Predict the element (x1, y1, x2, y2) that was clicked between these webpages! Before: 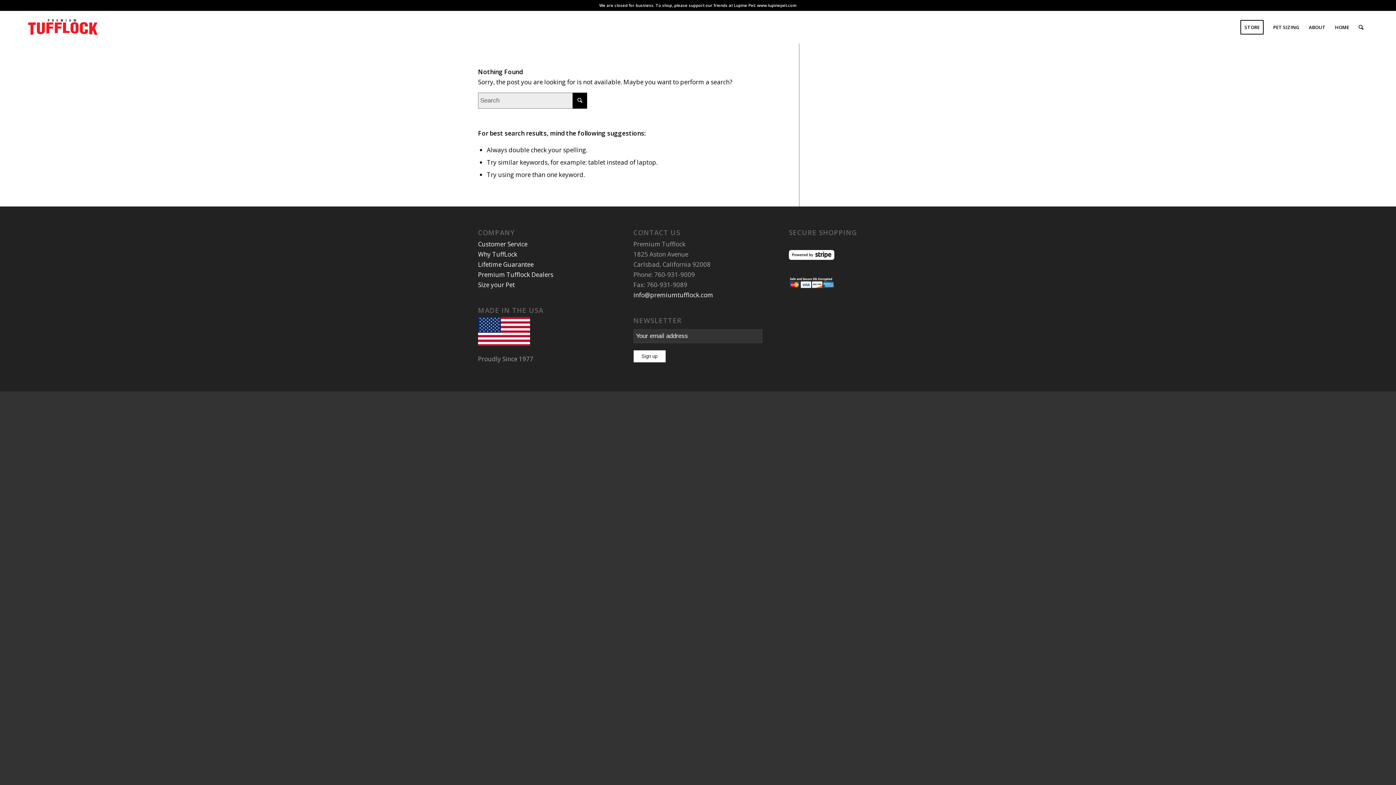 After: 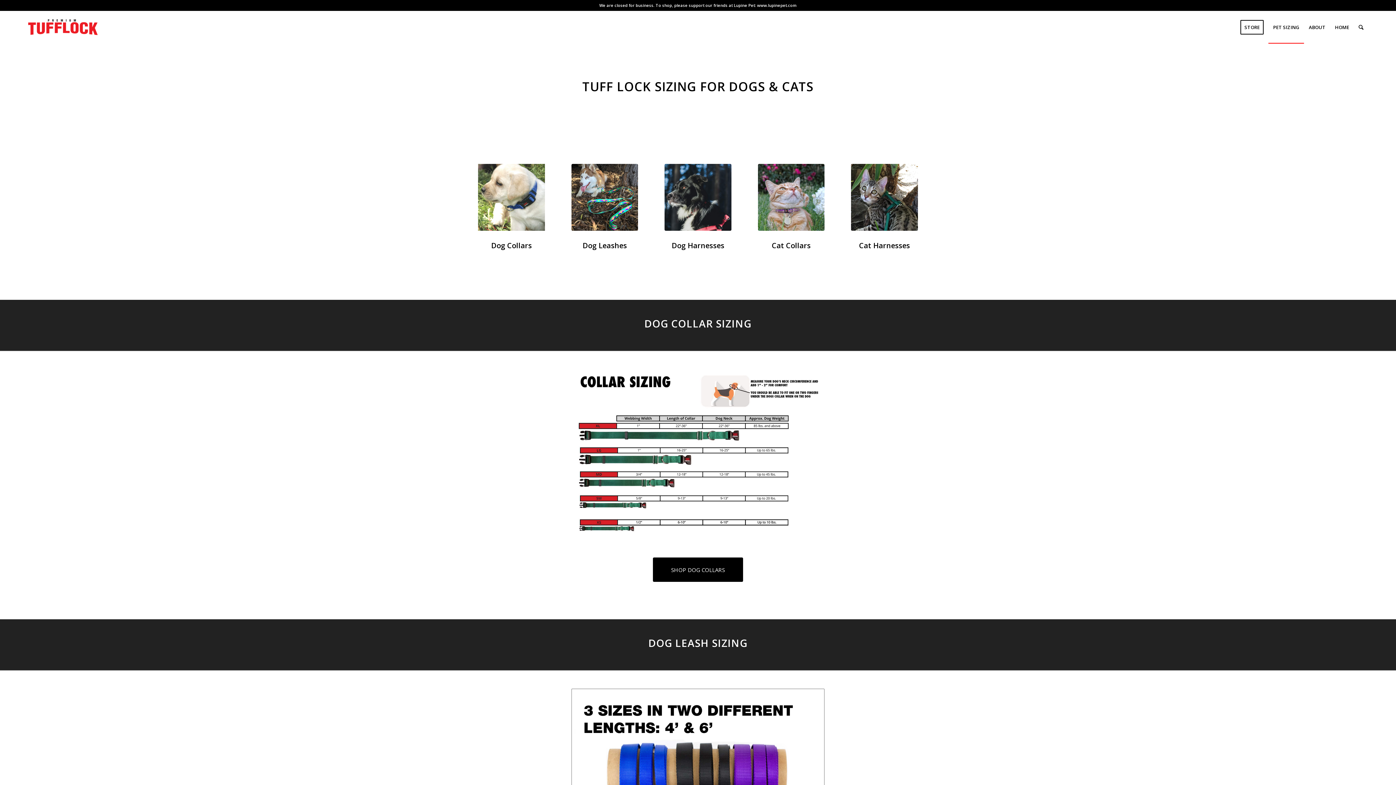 Action: bbox: (478, 280, 514, 288) label: Size your Pet